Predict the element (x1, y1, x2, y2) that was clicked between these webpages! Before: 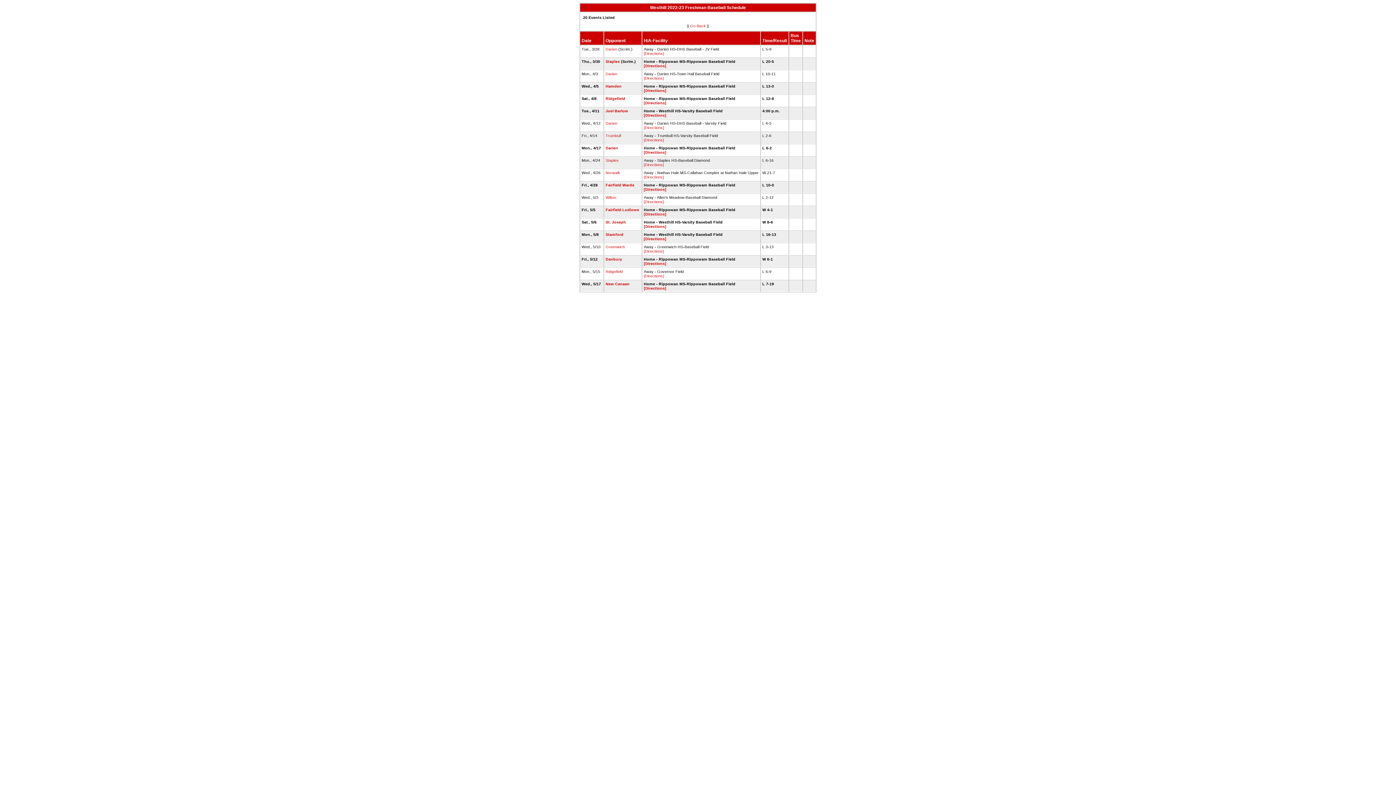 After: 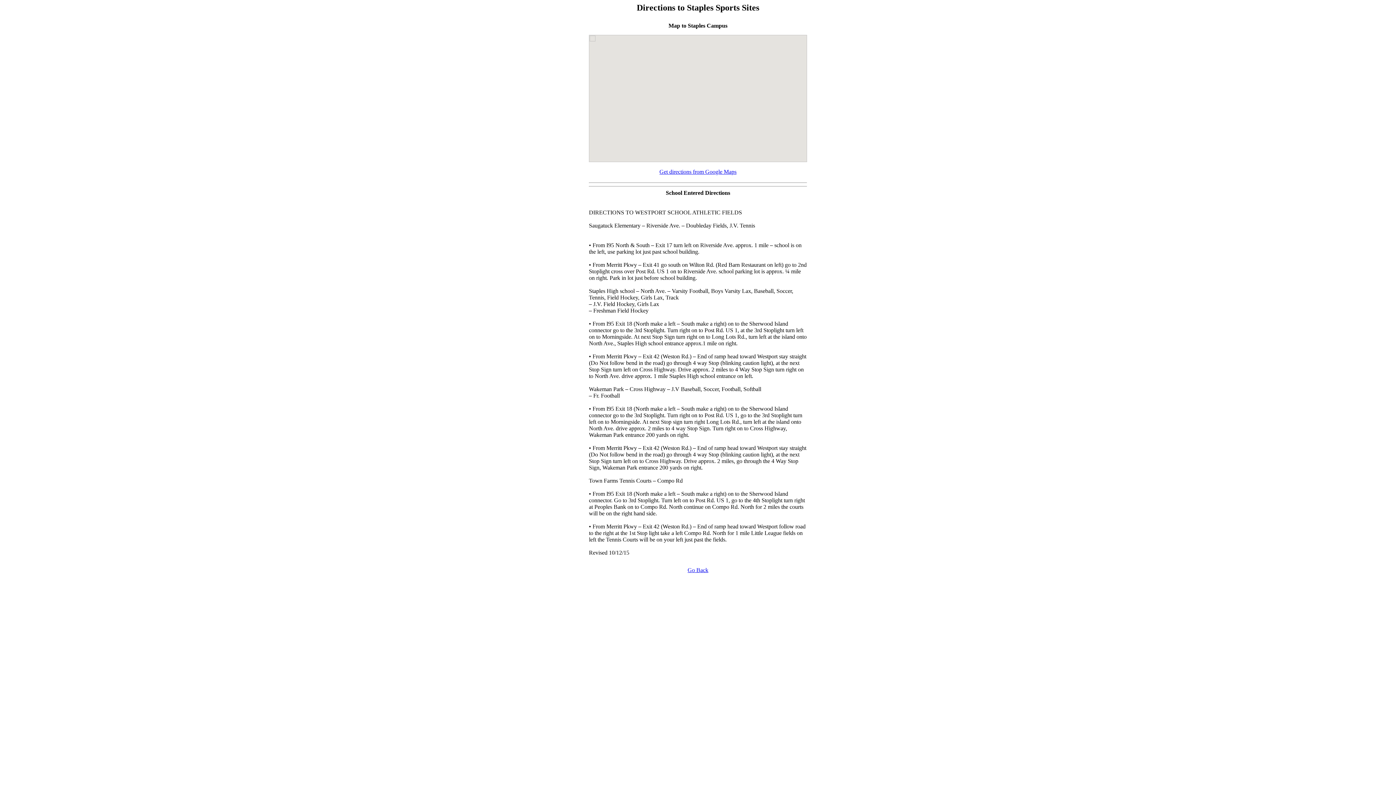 Action: label: [Directions] bbox: (644, 162, 664, 166)